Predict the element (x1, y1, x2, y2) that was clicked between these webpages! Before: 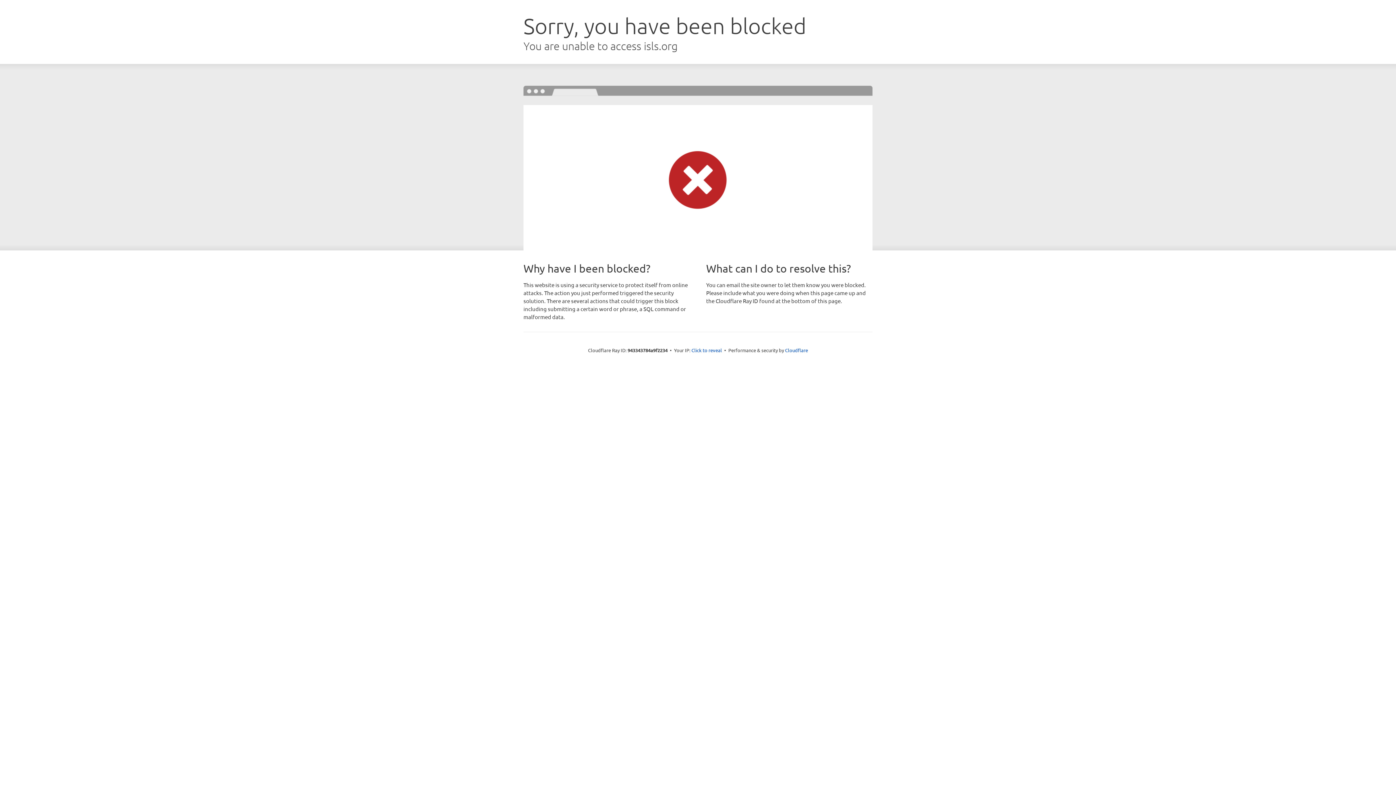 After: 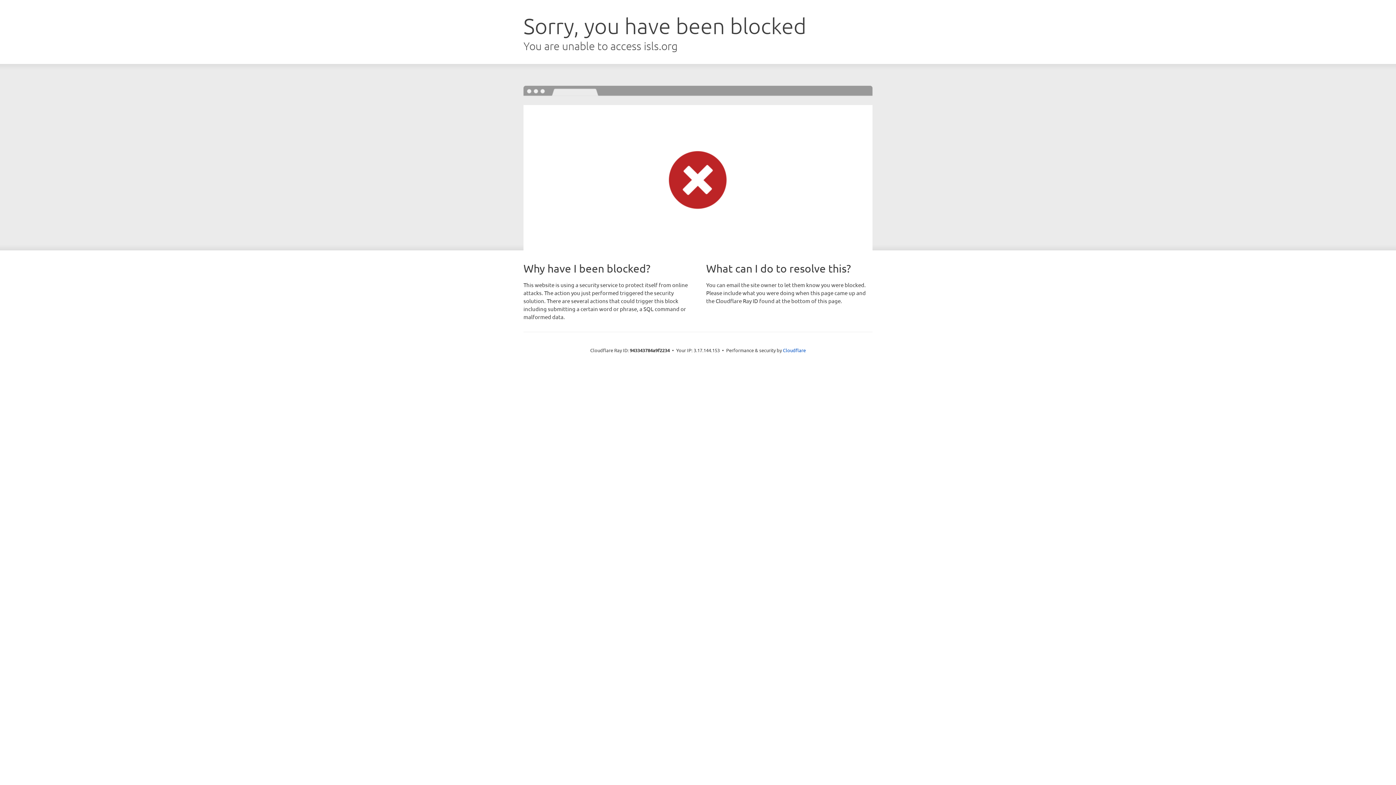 Action: bbox: (691, 346, 722, 353) label: Click to reveal